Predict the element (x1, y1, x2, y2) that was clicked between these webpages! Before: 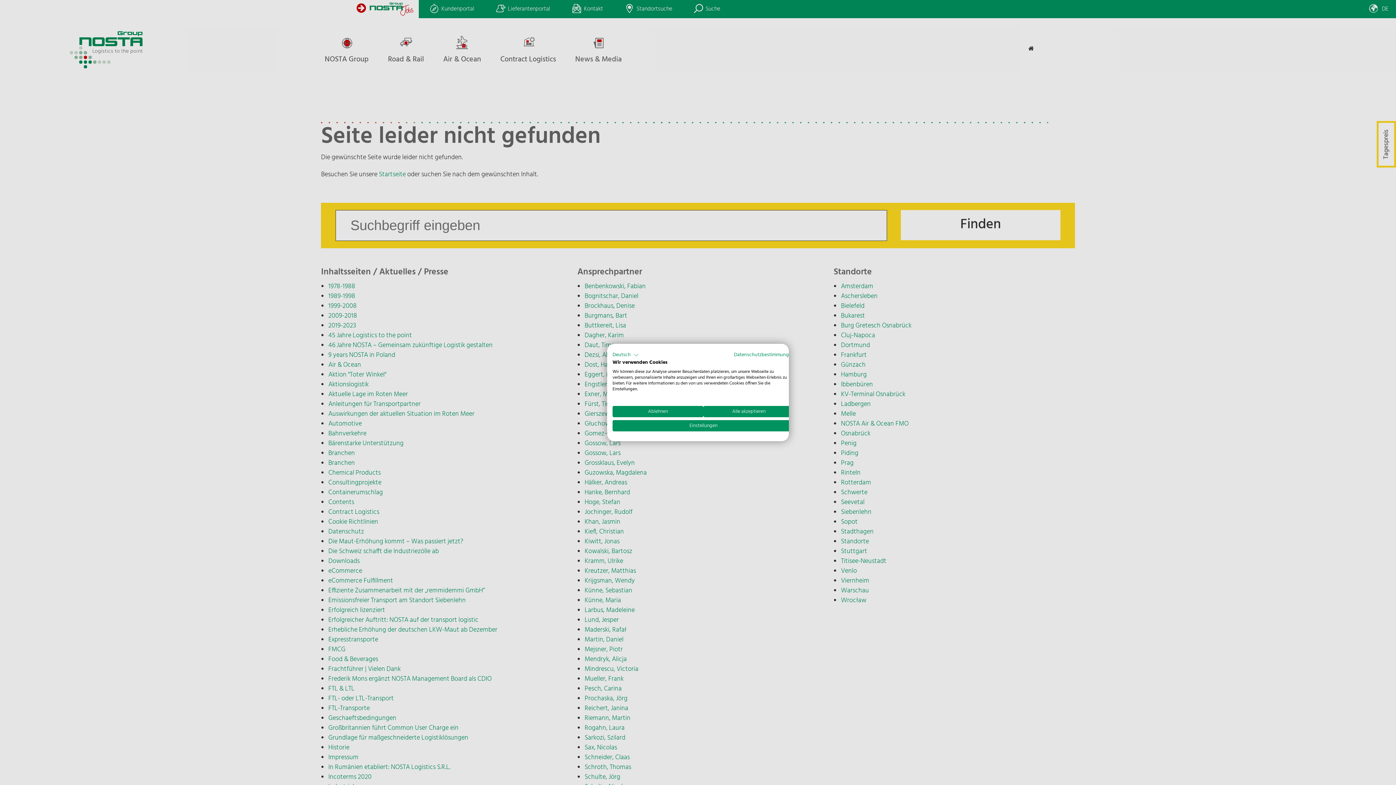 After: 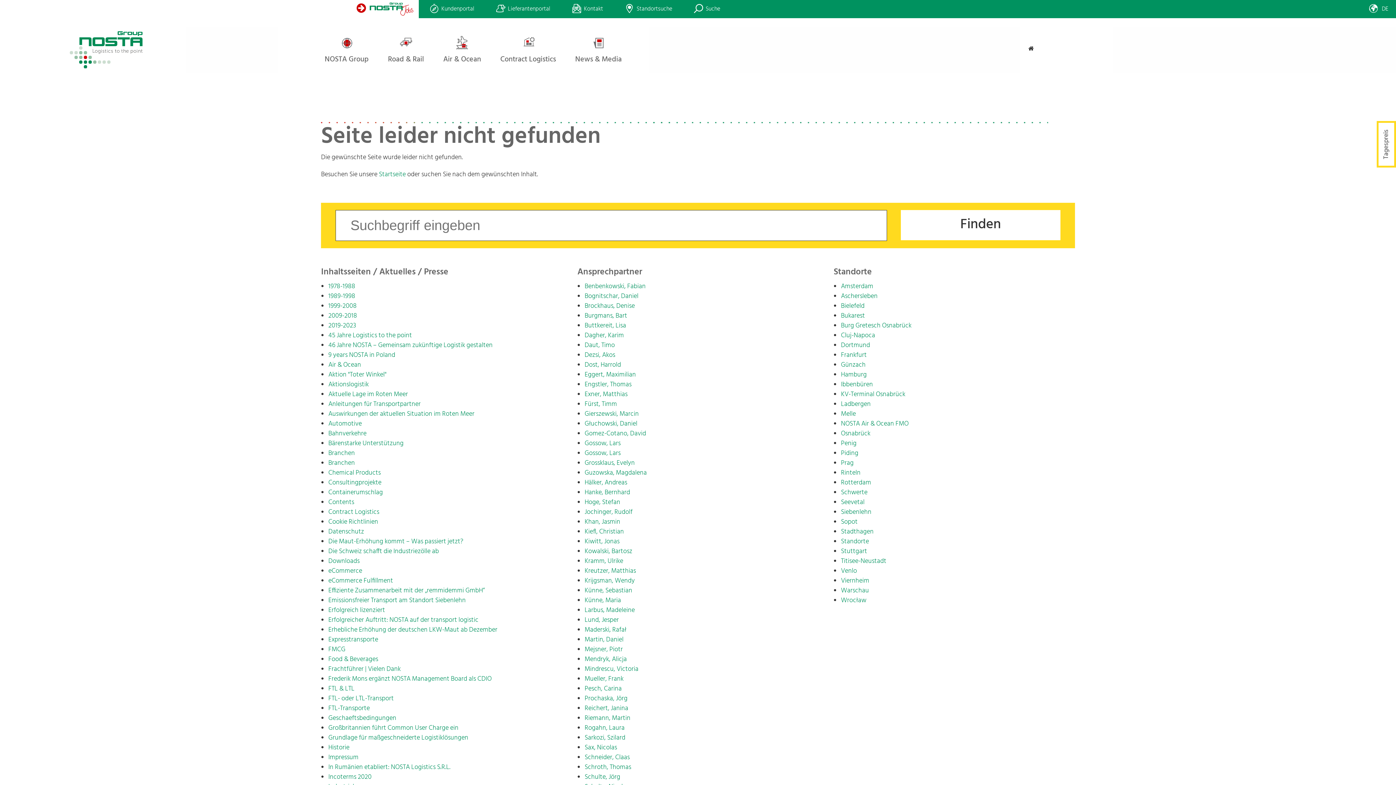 Action: bbox: (612, 406, 703, 417) label: Alle verweigern cookies